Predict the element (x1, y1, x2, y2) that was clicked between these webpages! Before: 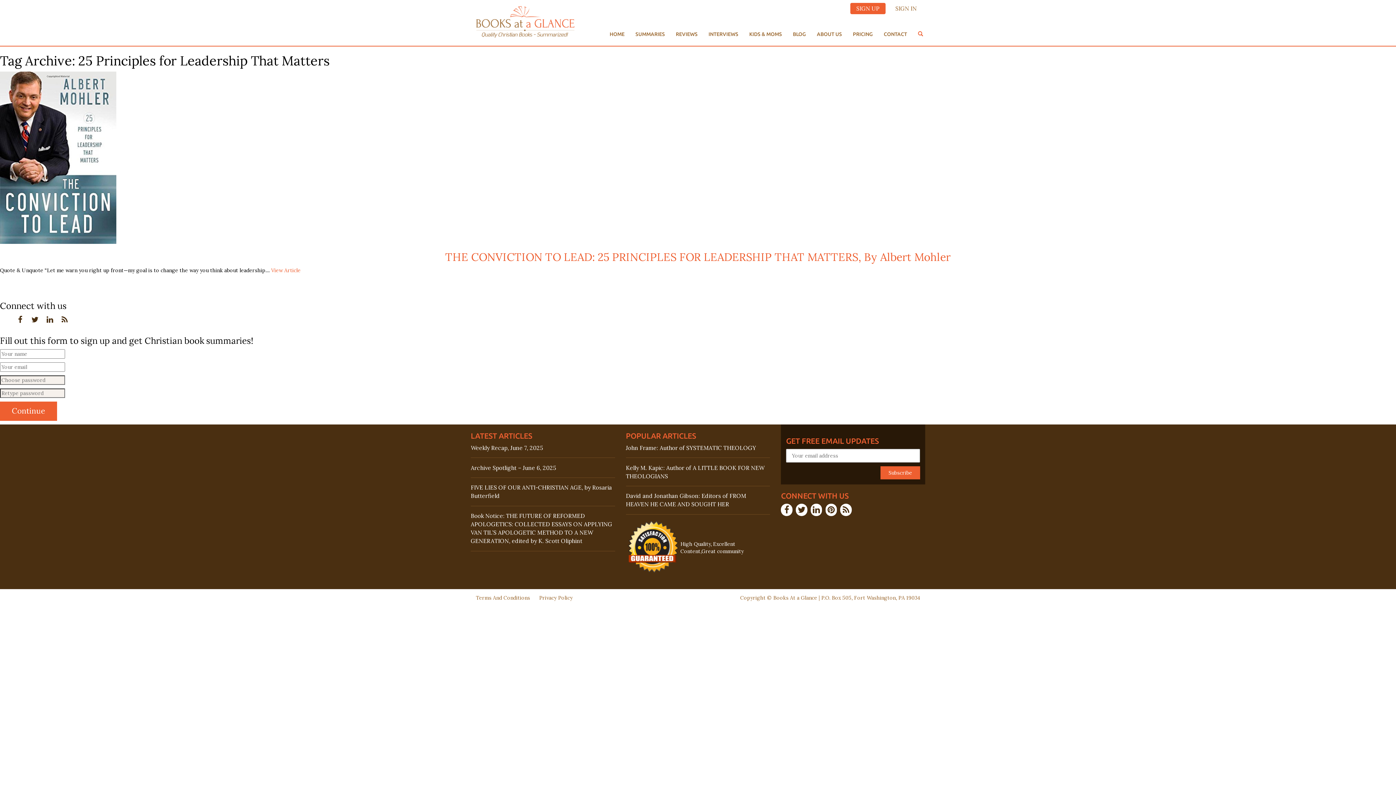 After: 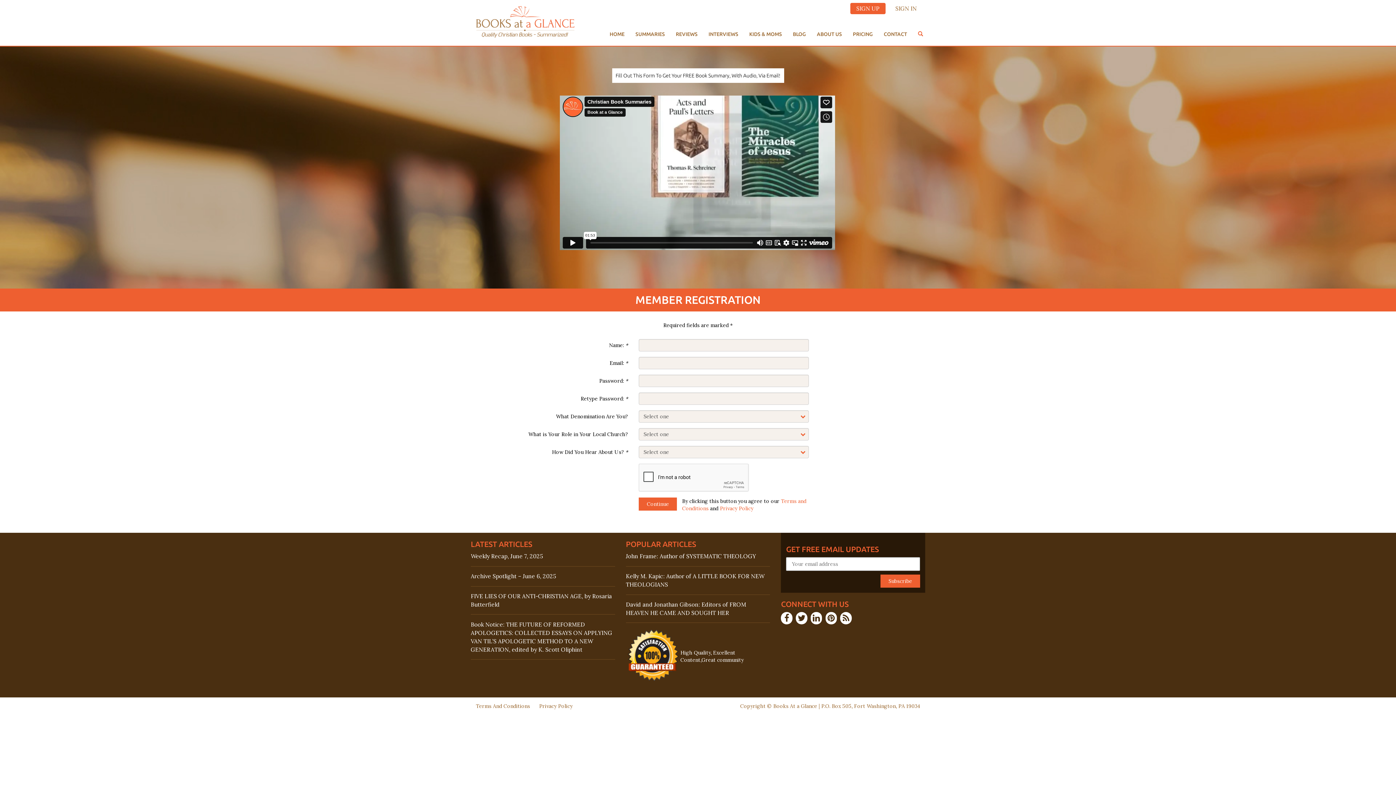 Action: bbox: (850, 2, 885, 14) label: SIGN UP